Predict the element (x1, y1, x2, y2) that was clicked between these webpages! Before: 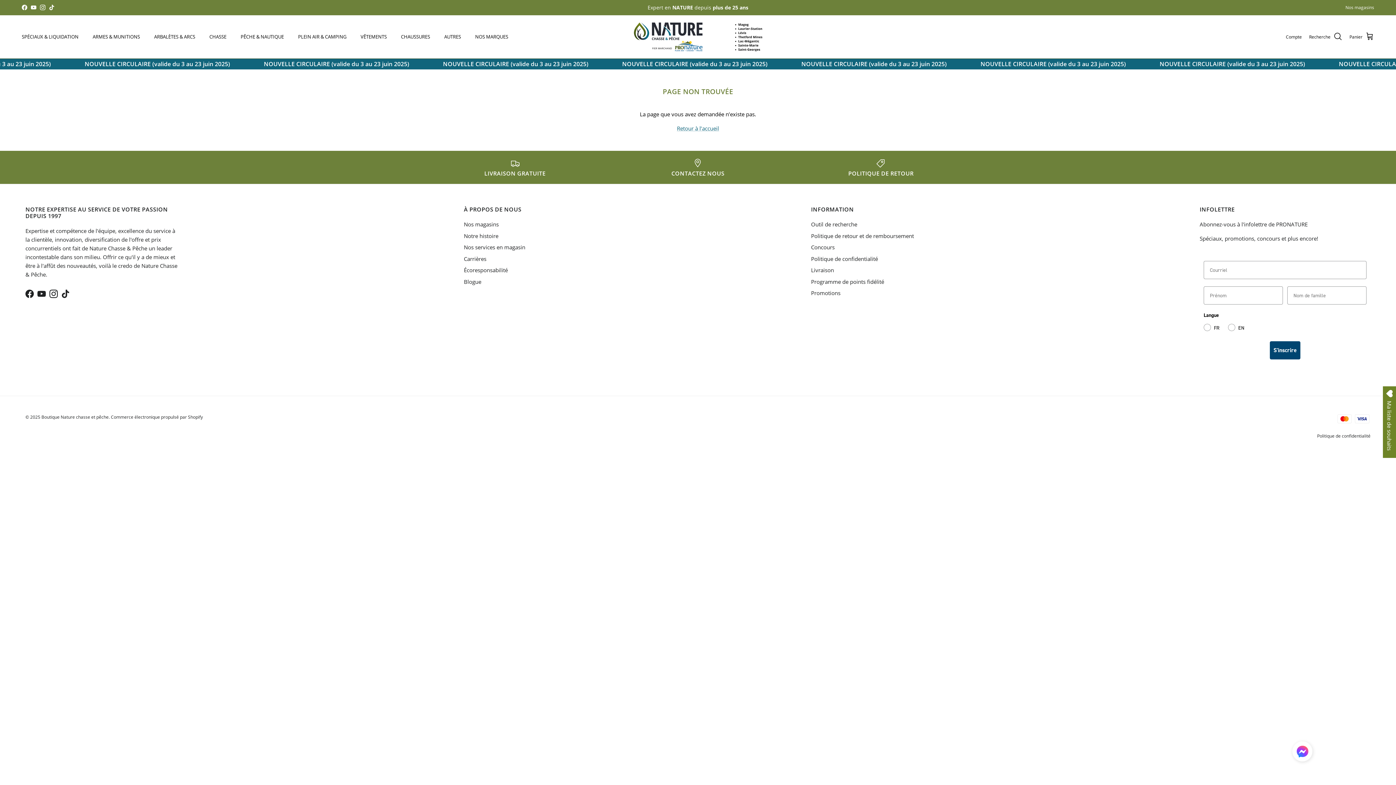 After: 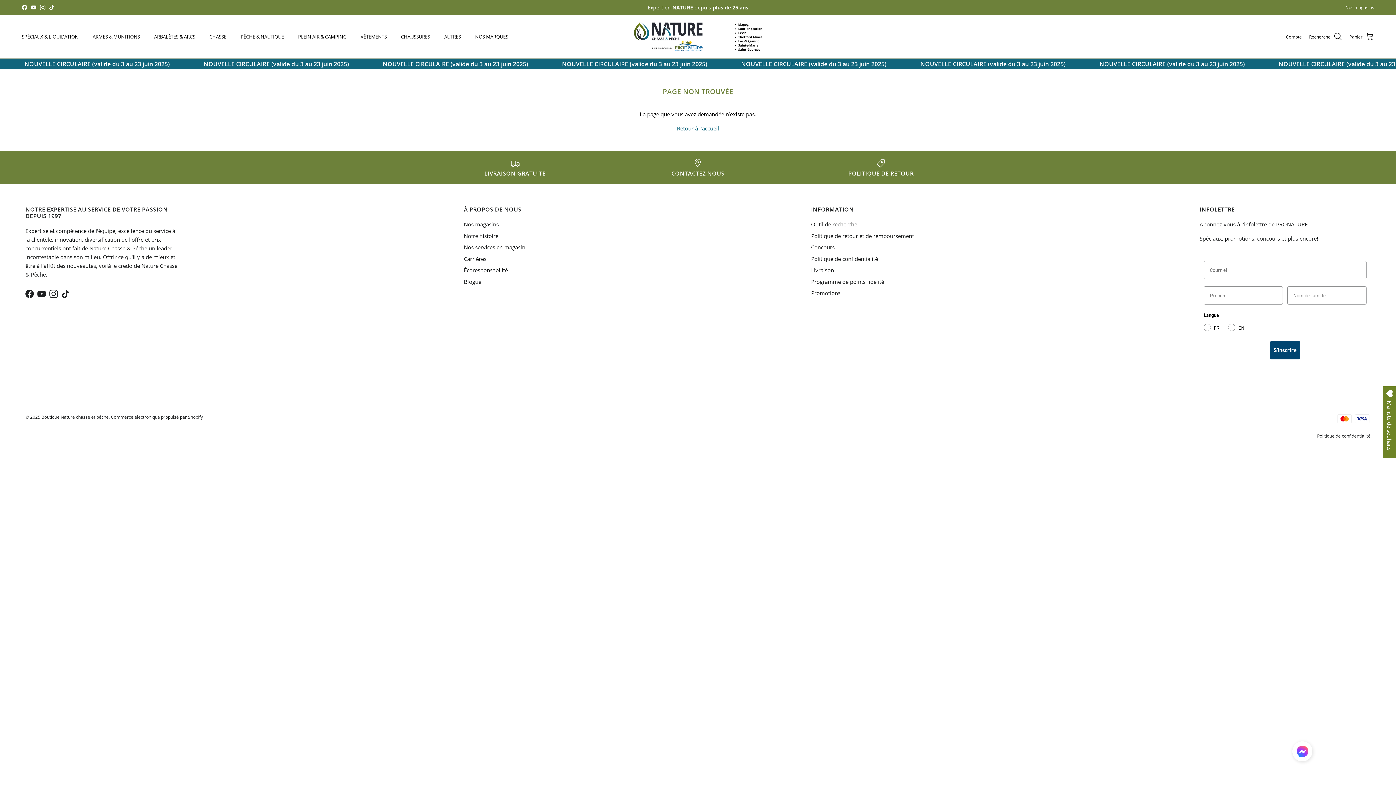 Action: label: YouTube bbox: (30, 4, 36, 10)